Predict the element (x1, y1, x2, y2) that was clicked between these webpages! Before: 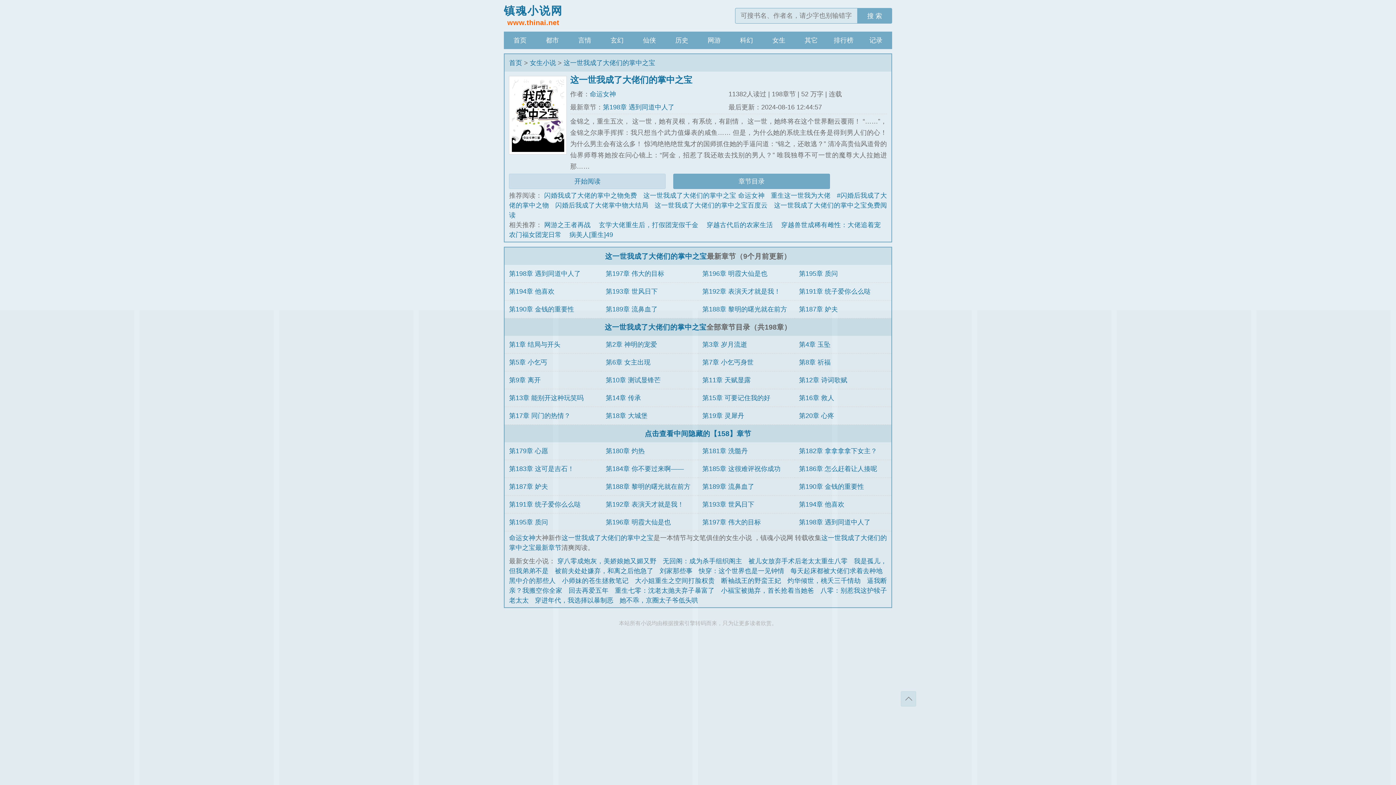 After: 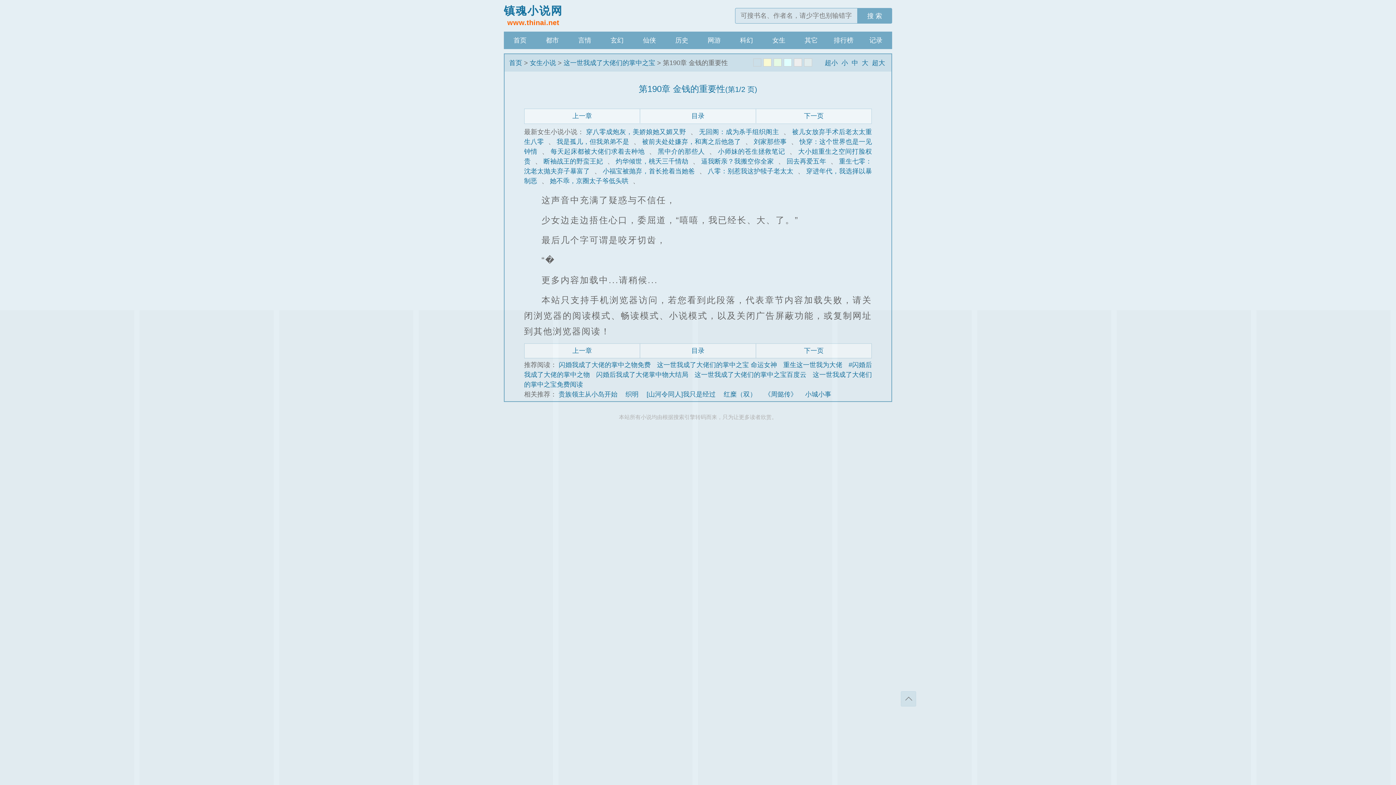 Action: bbox: (509, 305, 574, 313) label: 第190章 金钱的重要性